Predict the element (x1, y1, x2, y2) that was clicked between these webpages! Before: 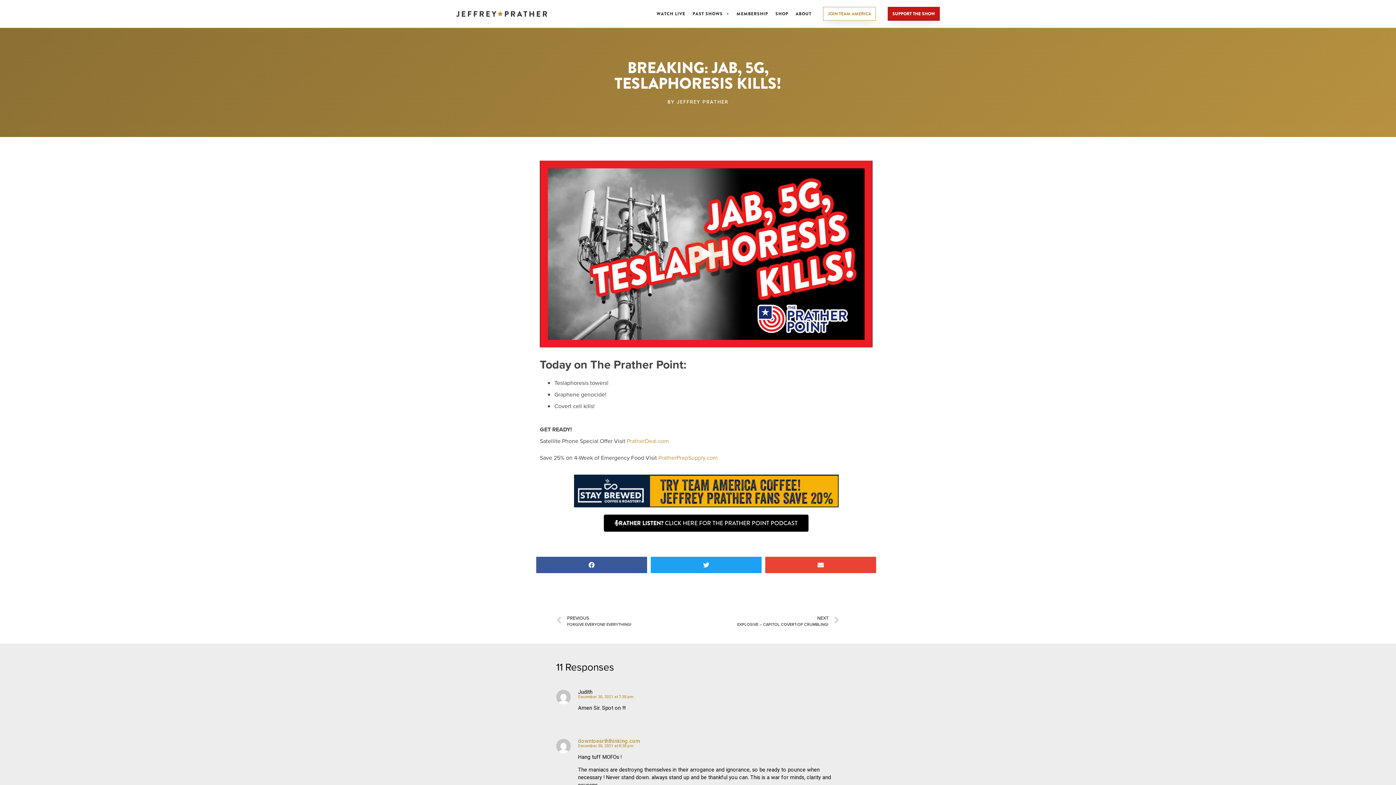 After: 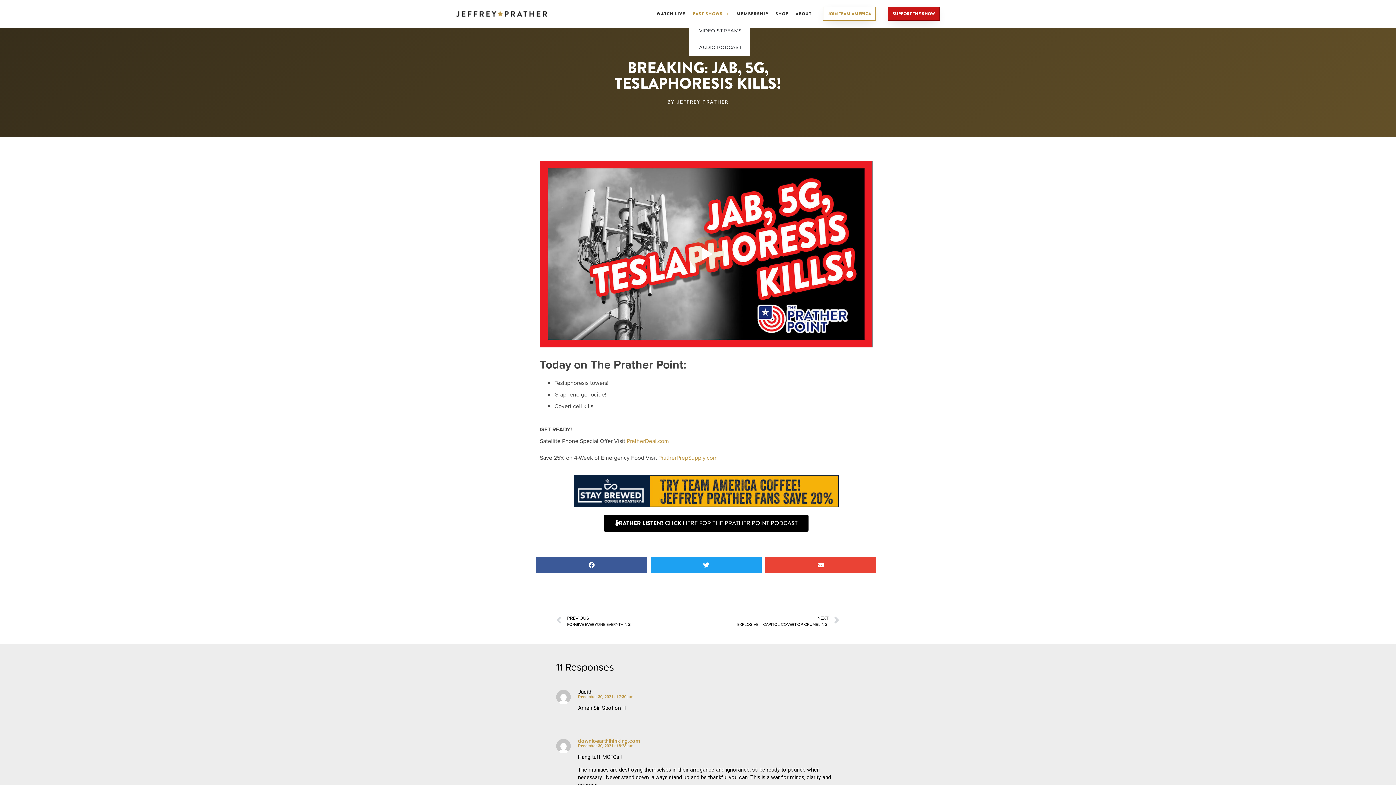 Action: bbox: (689, 5, 733, 22) label: PAST SHOWS